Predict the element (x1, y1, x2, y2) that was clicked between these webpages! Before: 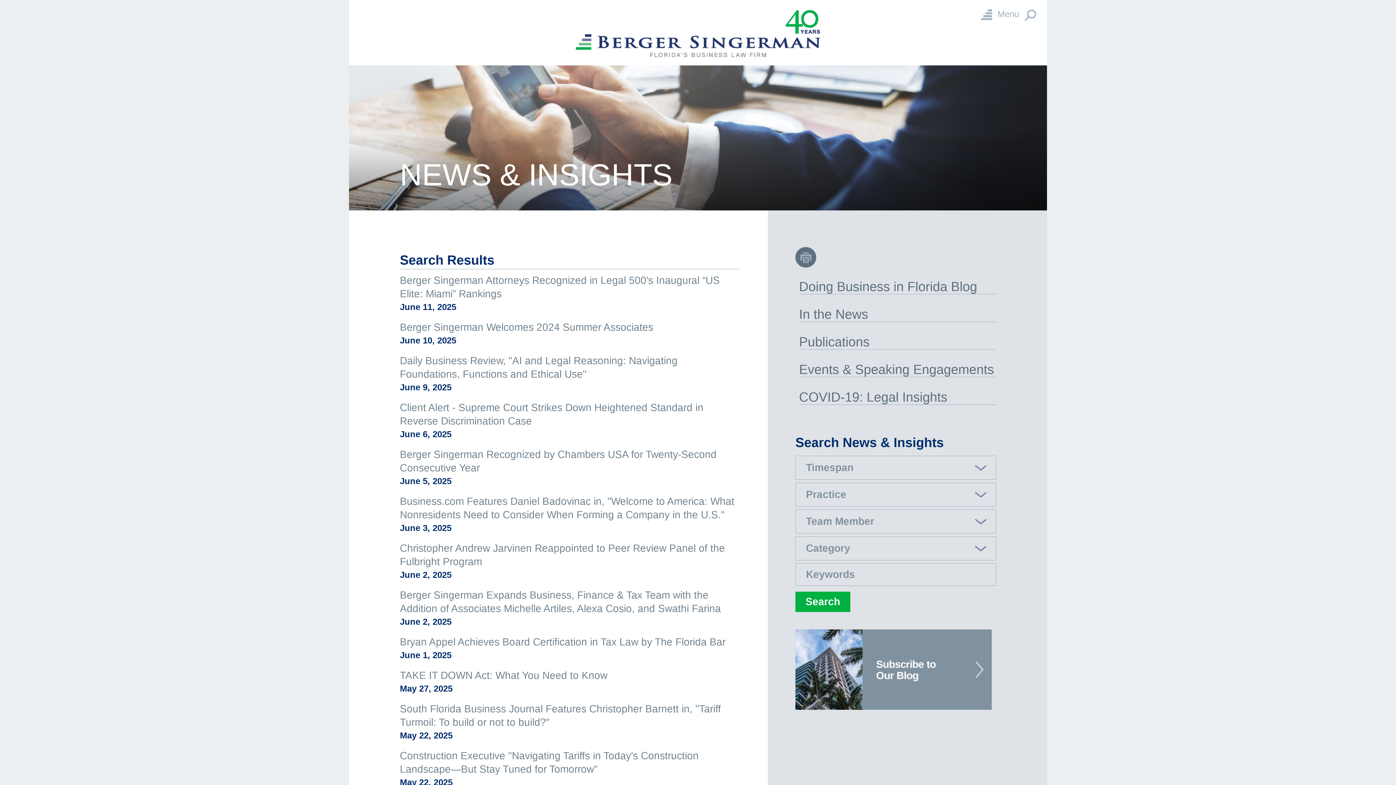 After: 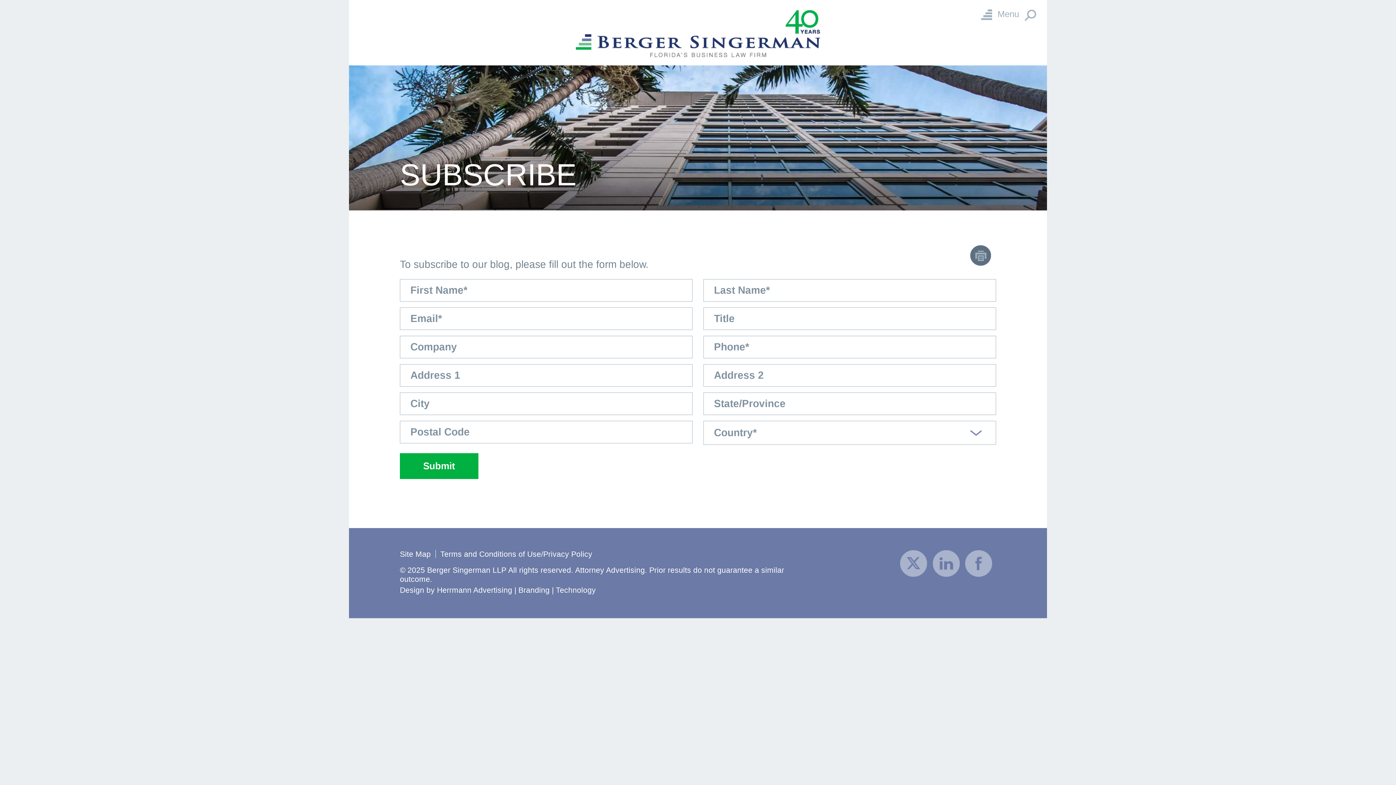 Action: bbox: (795, 666, 992, 672)